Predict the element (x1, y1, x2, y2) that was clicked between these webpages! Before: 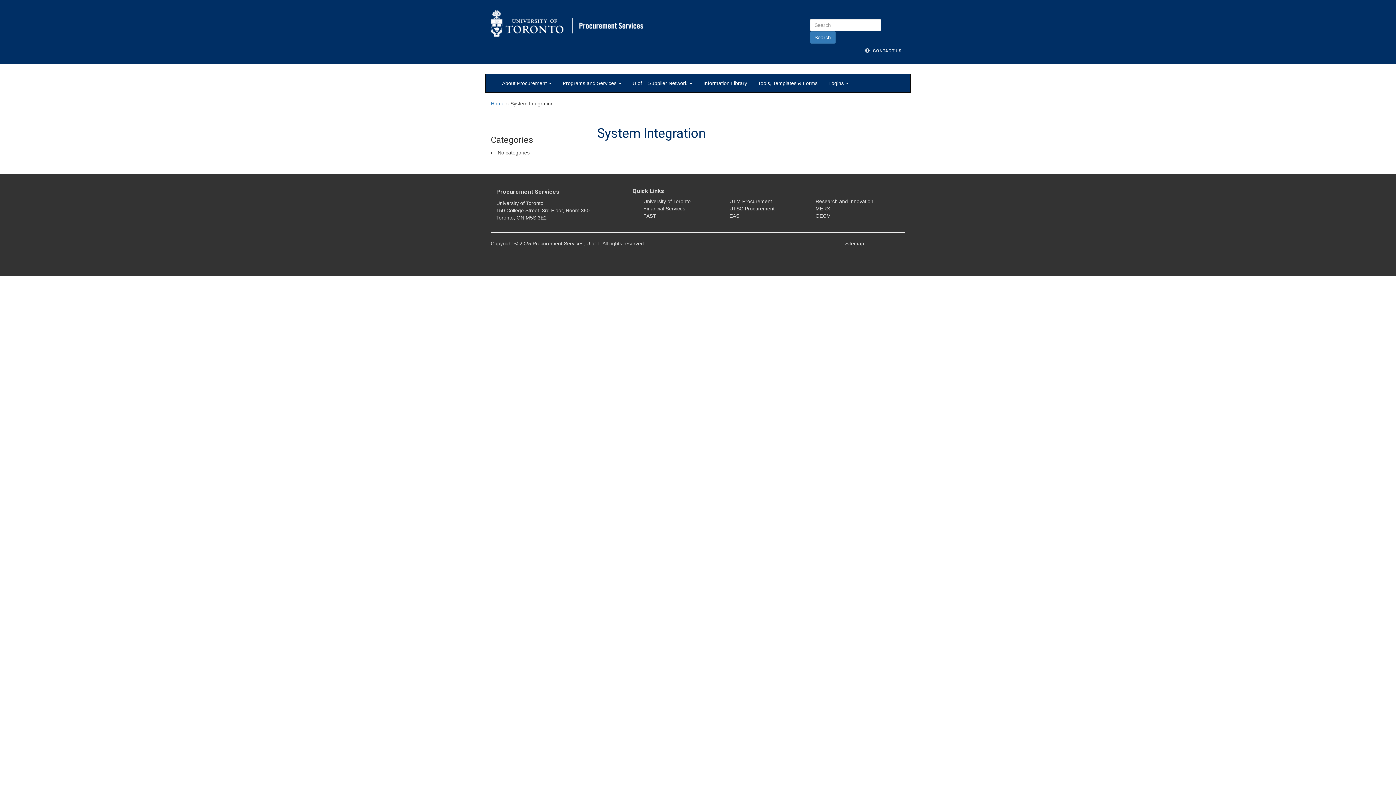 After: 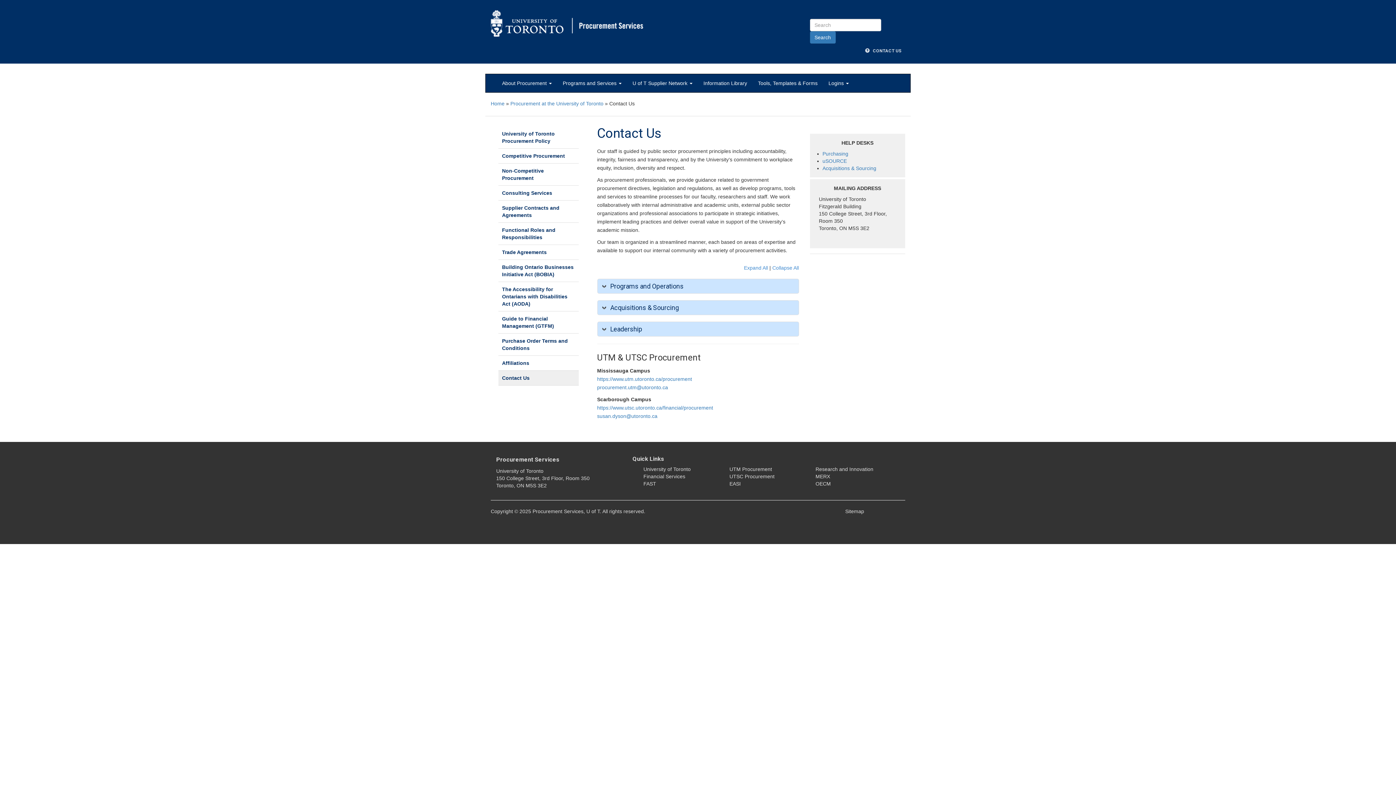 Action: bbox: (861, 45, 905, 56) label:    CONTACT US